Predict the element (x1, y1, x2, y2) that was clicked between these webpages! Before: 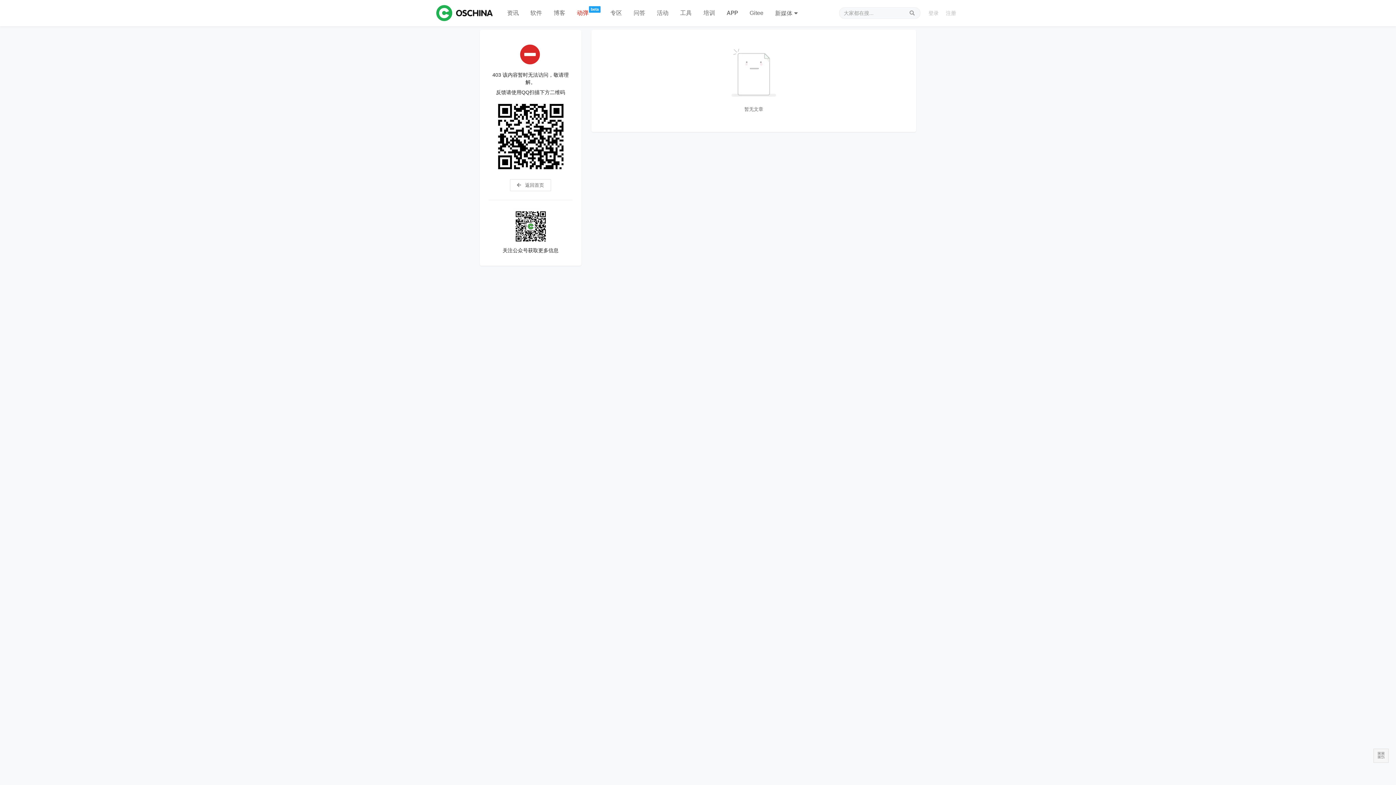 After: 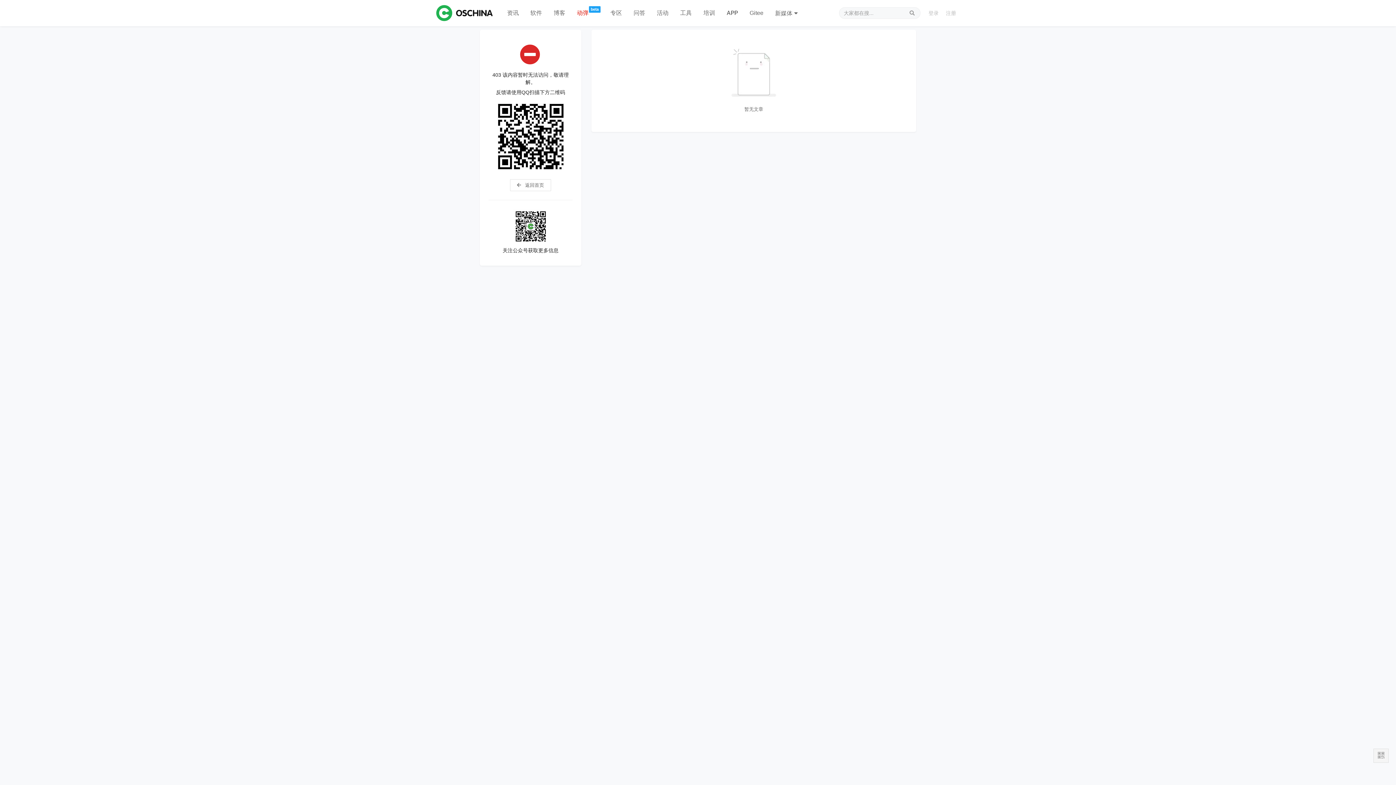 Action: bbox: (571, 0, 594, 26) label: 动弹